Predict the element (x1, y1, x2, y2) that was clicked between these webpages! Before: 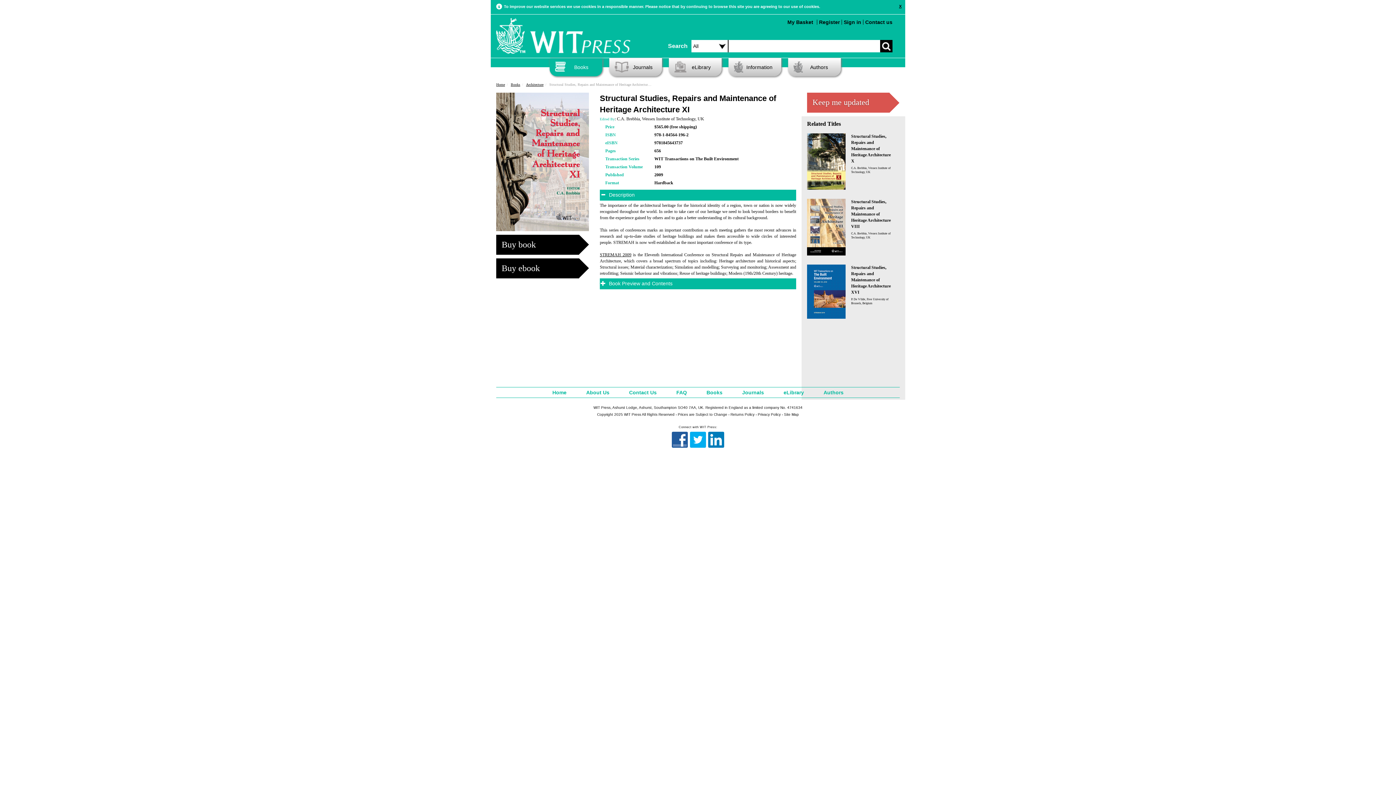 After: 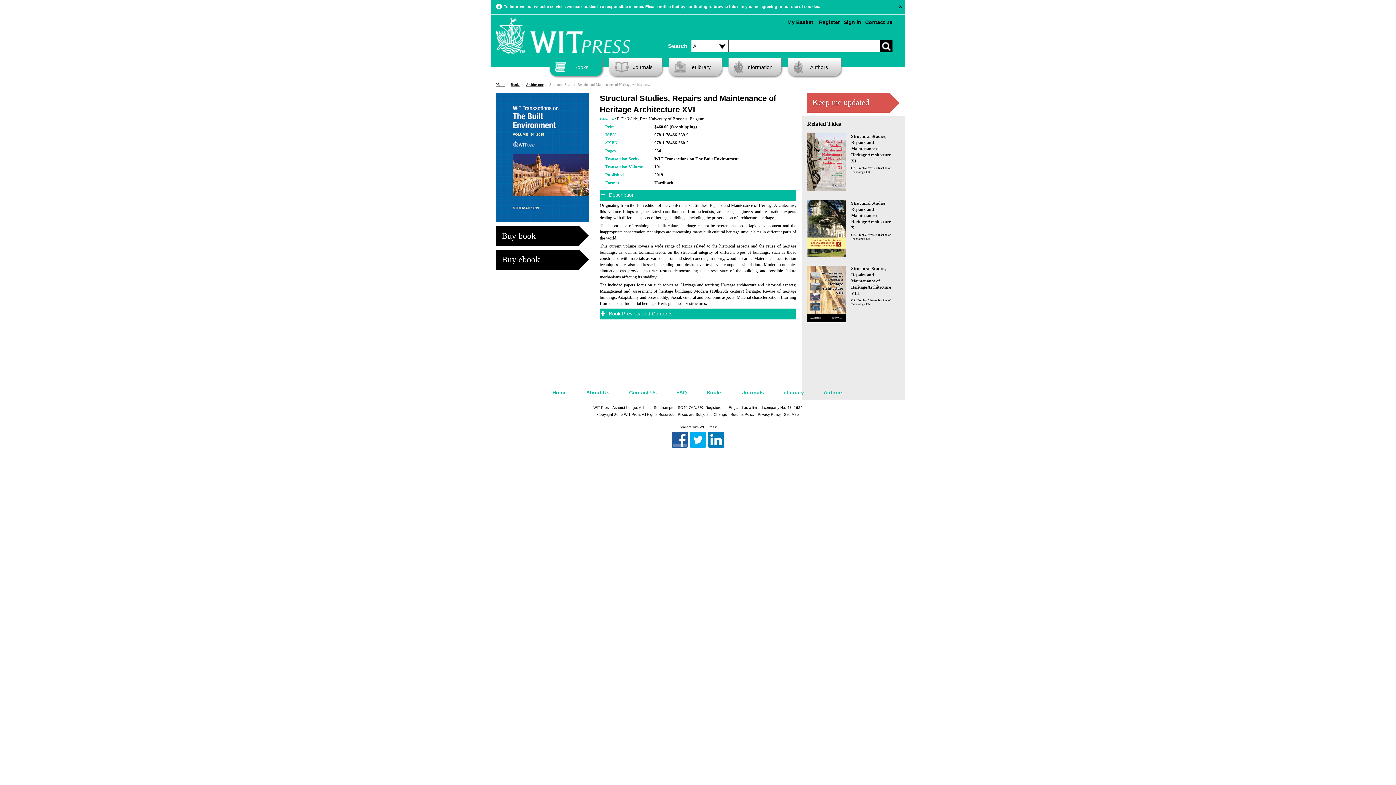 Action: bbox: (807, 264, 845, 318)